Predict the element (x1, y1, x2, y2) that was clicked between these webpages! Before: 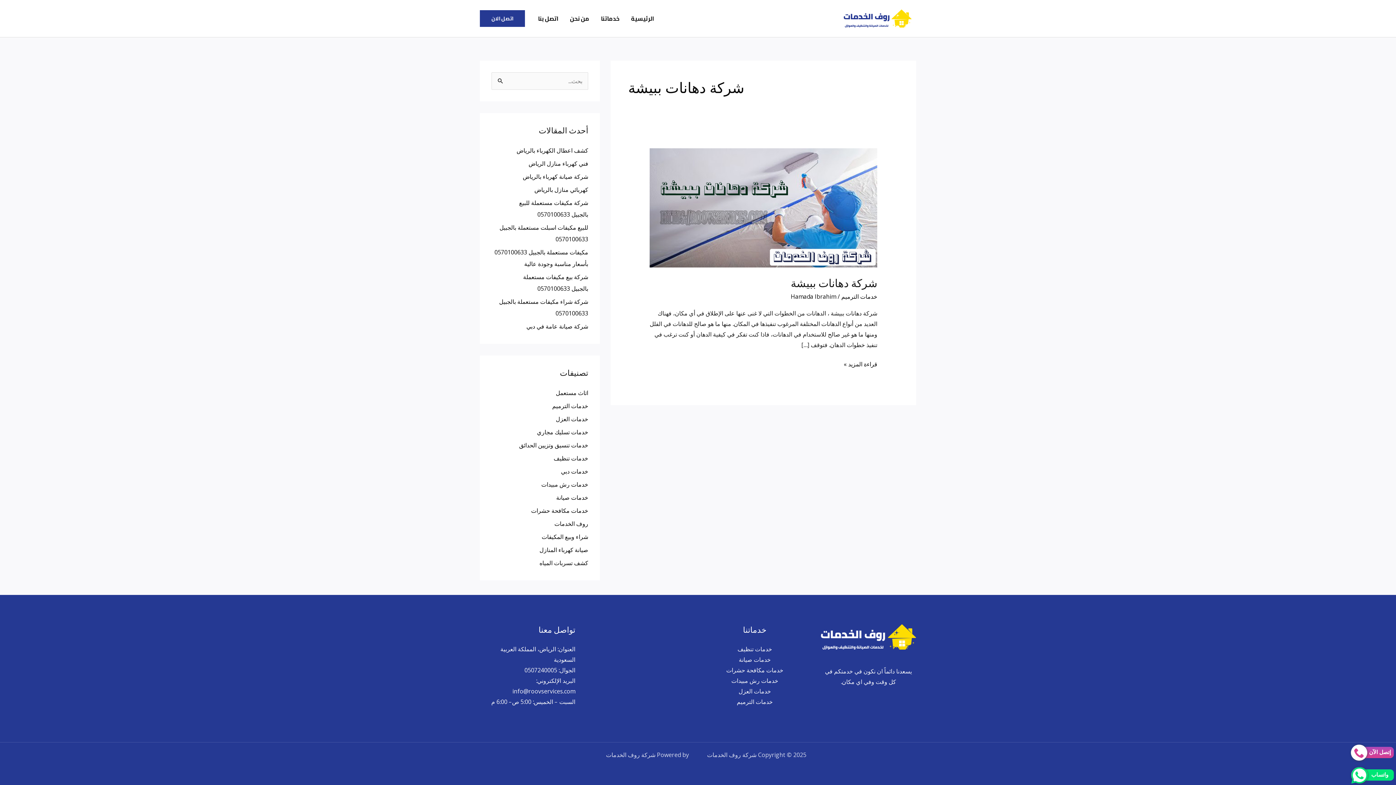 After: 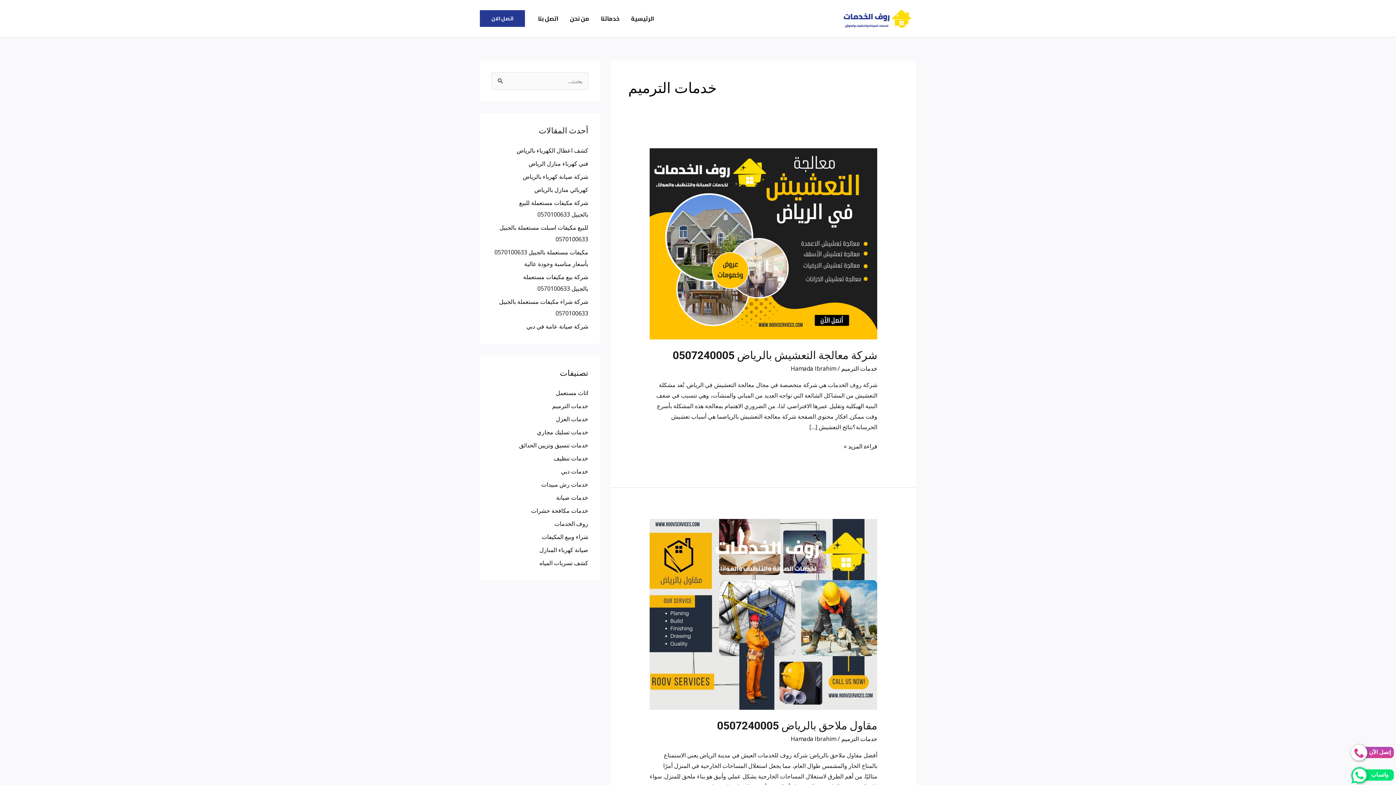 Action: label: خدمات الترميم bbox: (552, 402, 588, 410)